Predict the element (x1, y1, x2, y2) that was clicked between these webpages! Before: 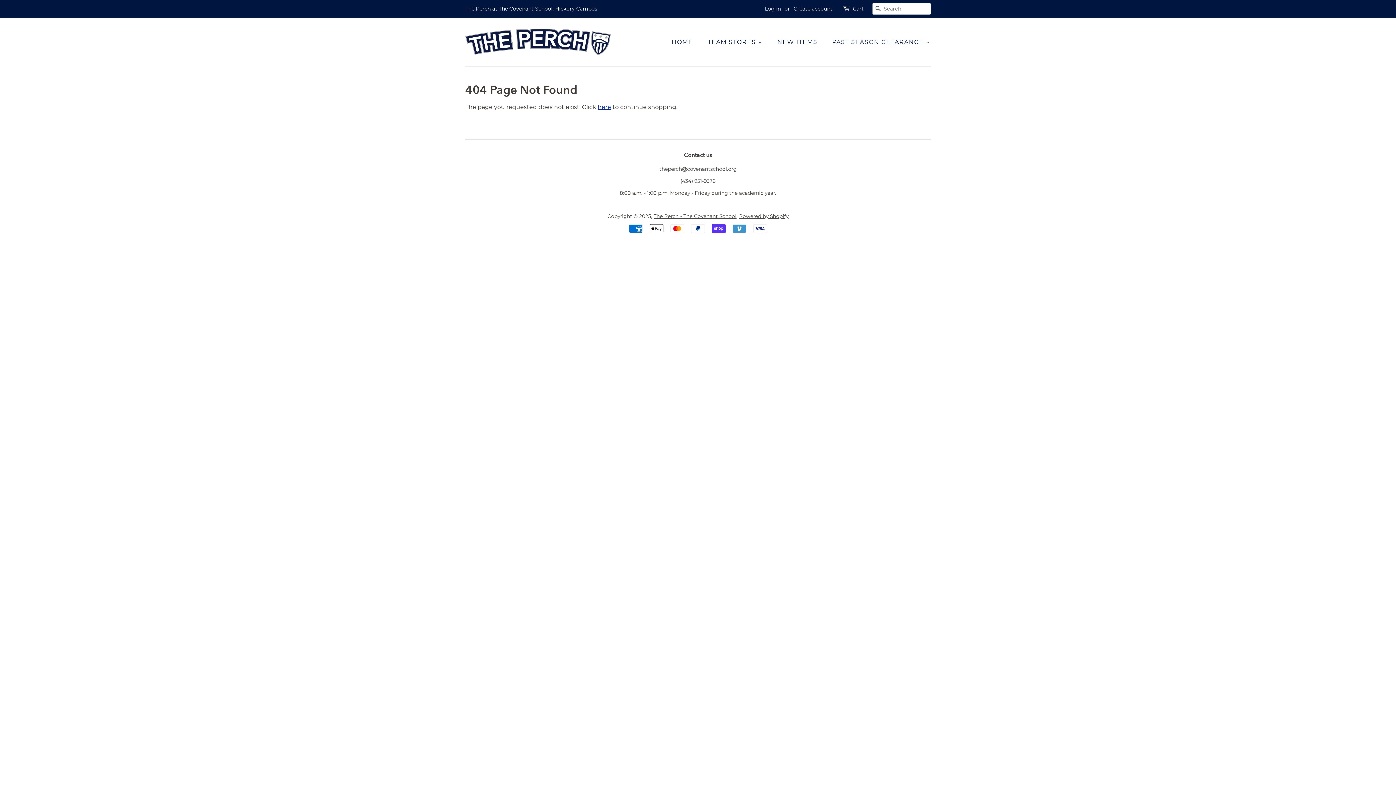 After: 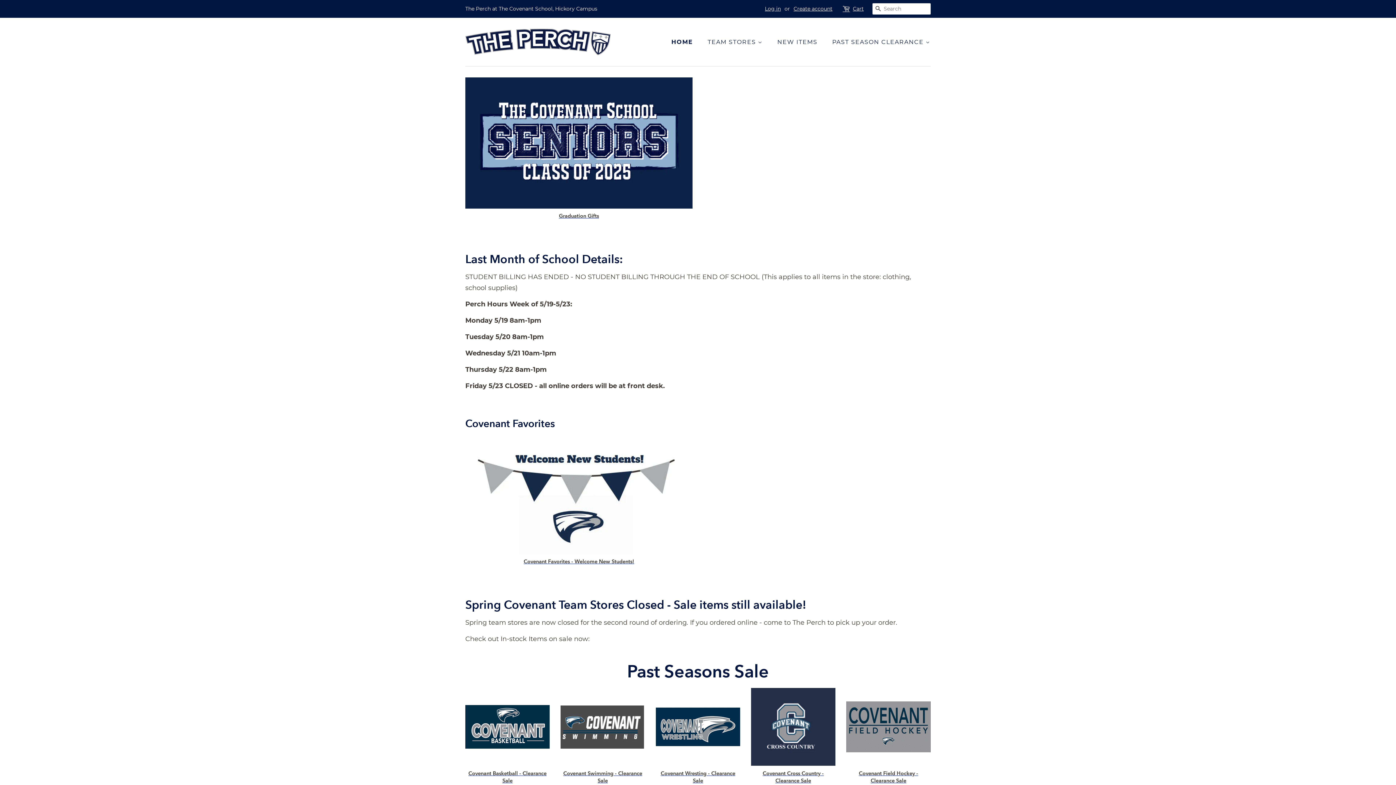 Action: bbox: (465, 28, 610, 55)